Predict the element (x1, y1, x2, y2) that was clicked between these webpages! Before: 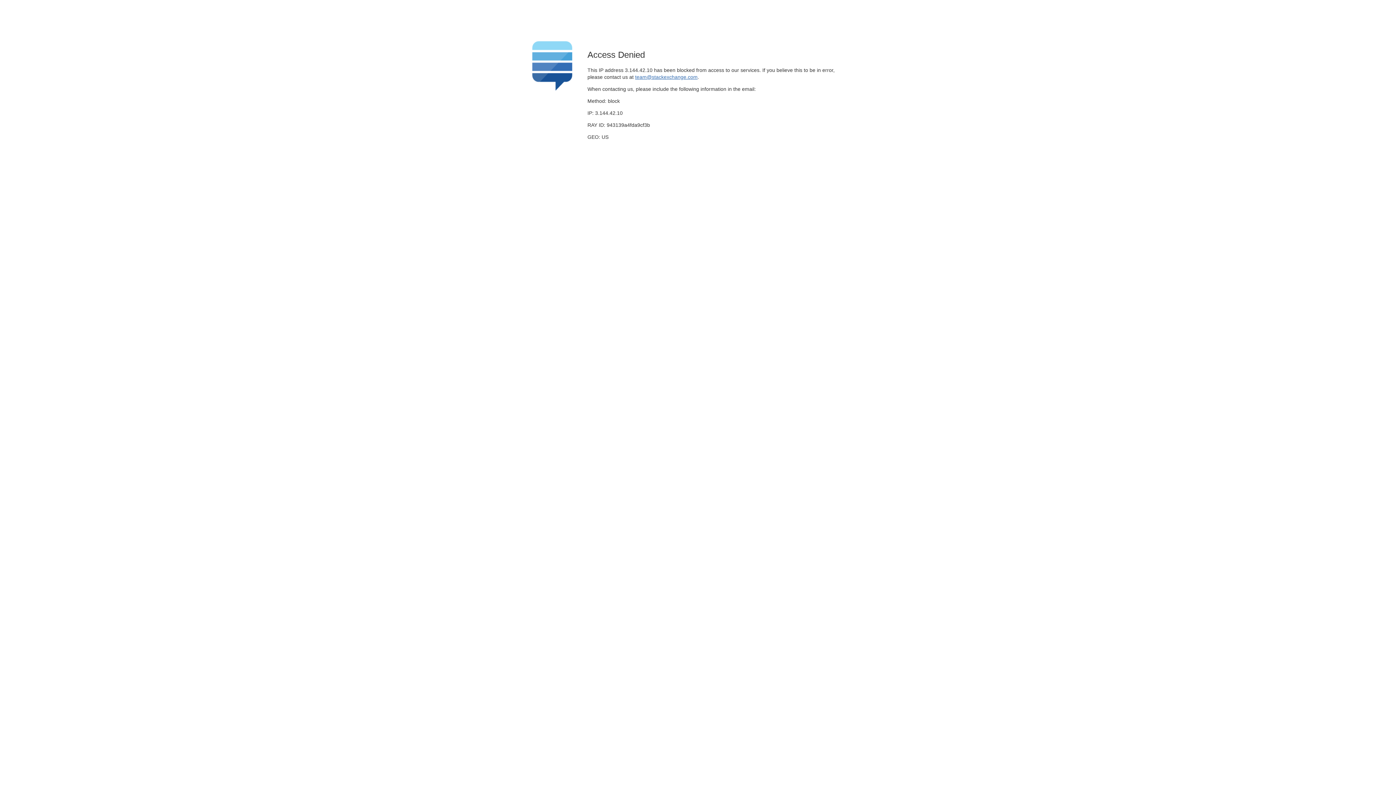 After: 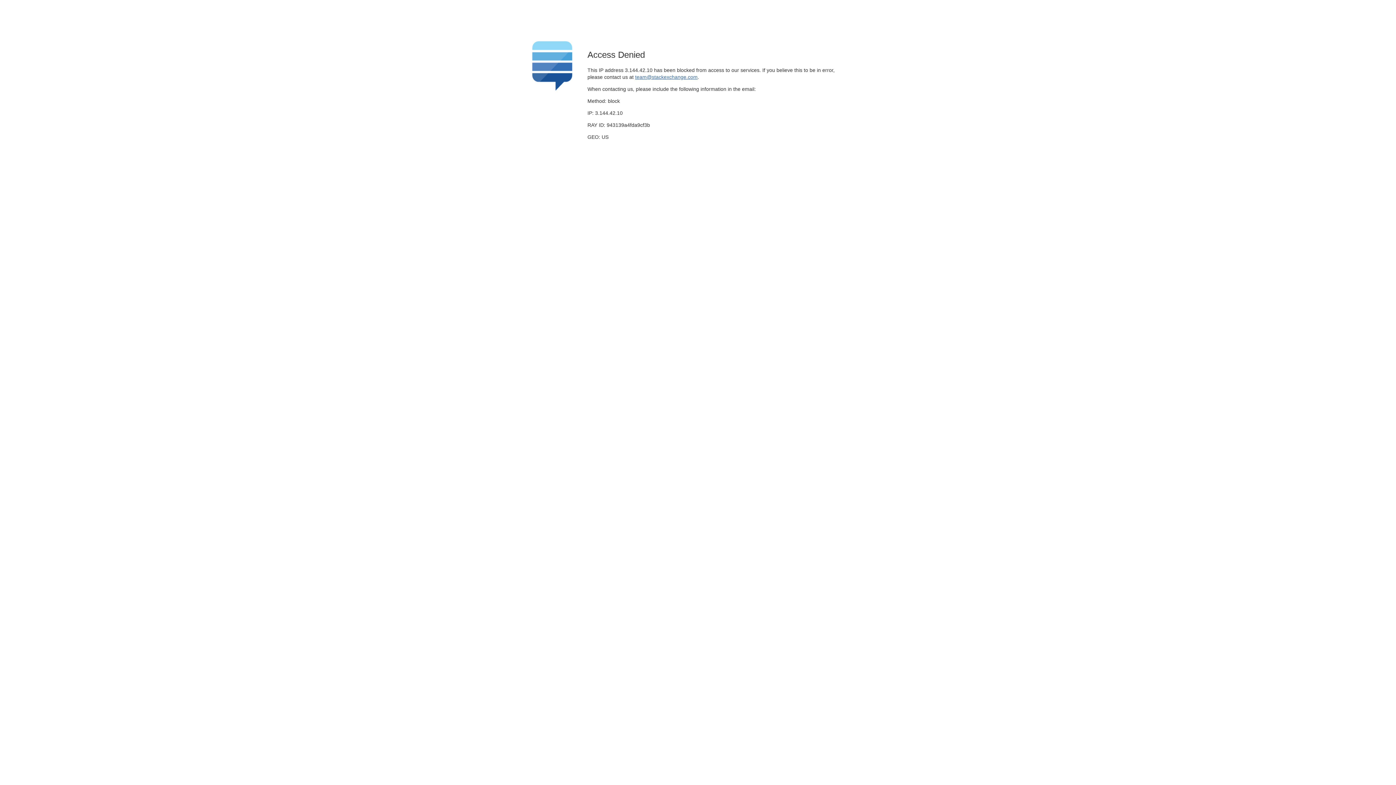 Action: bbox: (635, 74, 697, 79) label: team@stackexchange.com